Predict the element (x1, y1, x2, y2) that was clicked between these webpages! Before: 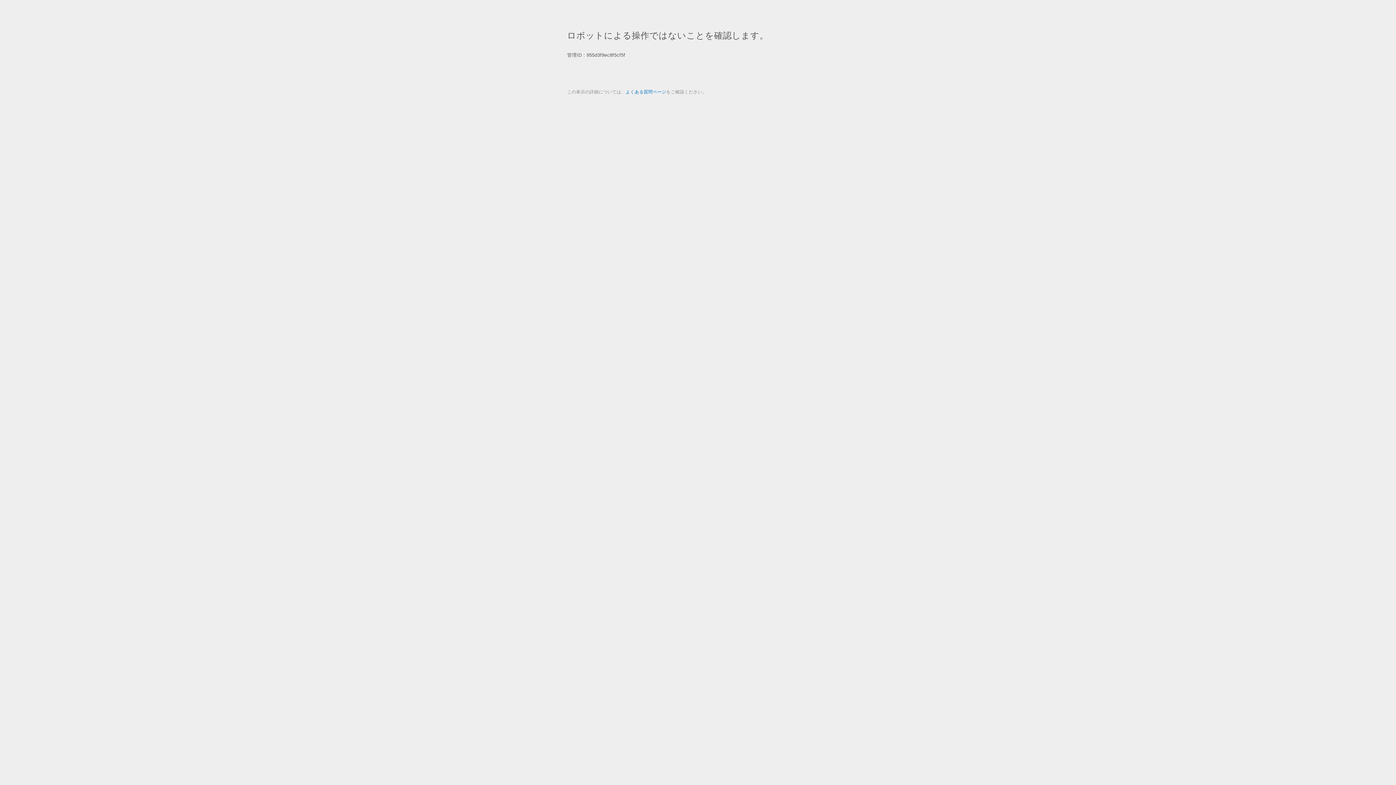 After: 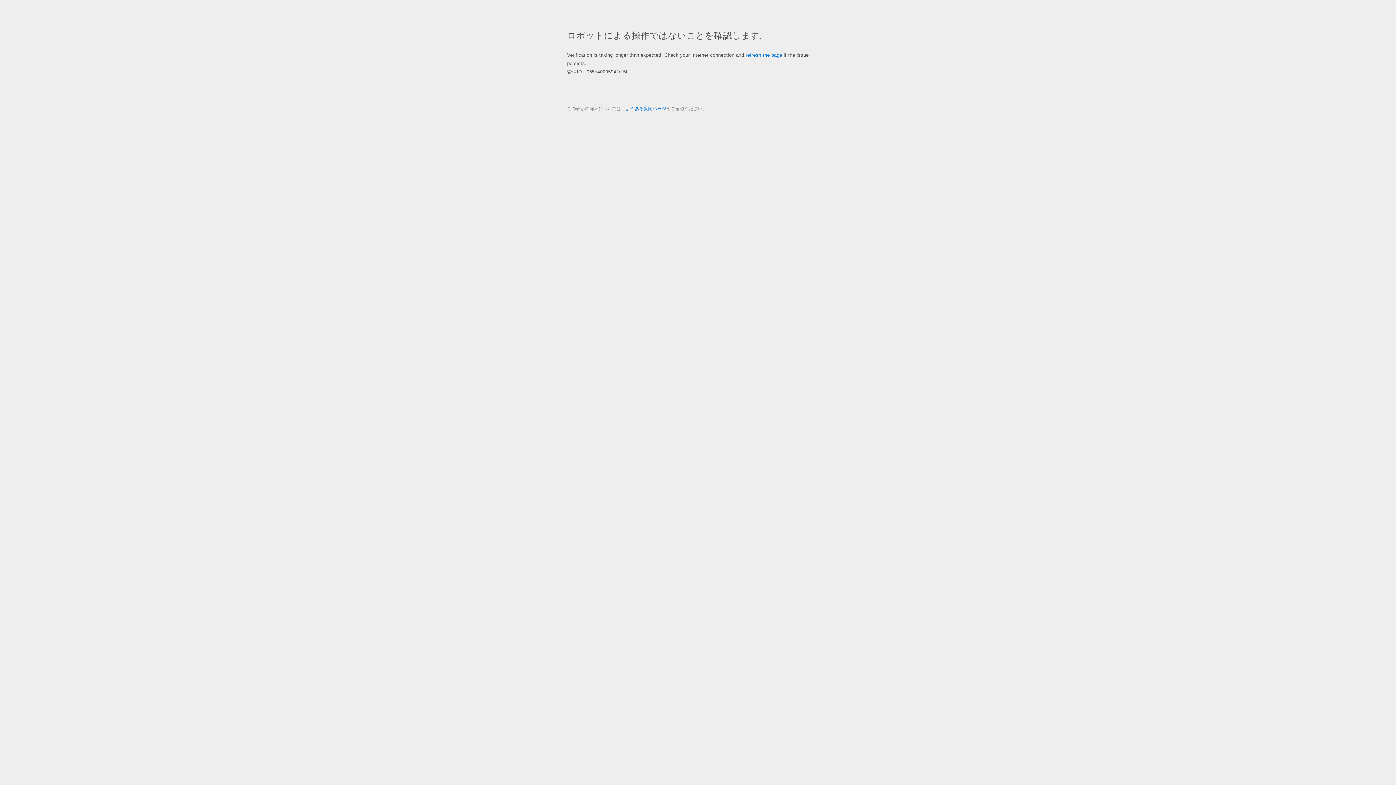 Action: bbox: (625, 89, 666, 94) label: よくある質問ページ